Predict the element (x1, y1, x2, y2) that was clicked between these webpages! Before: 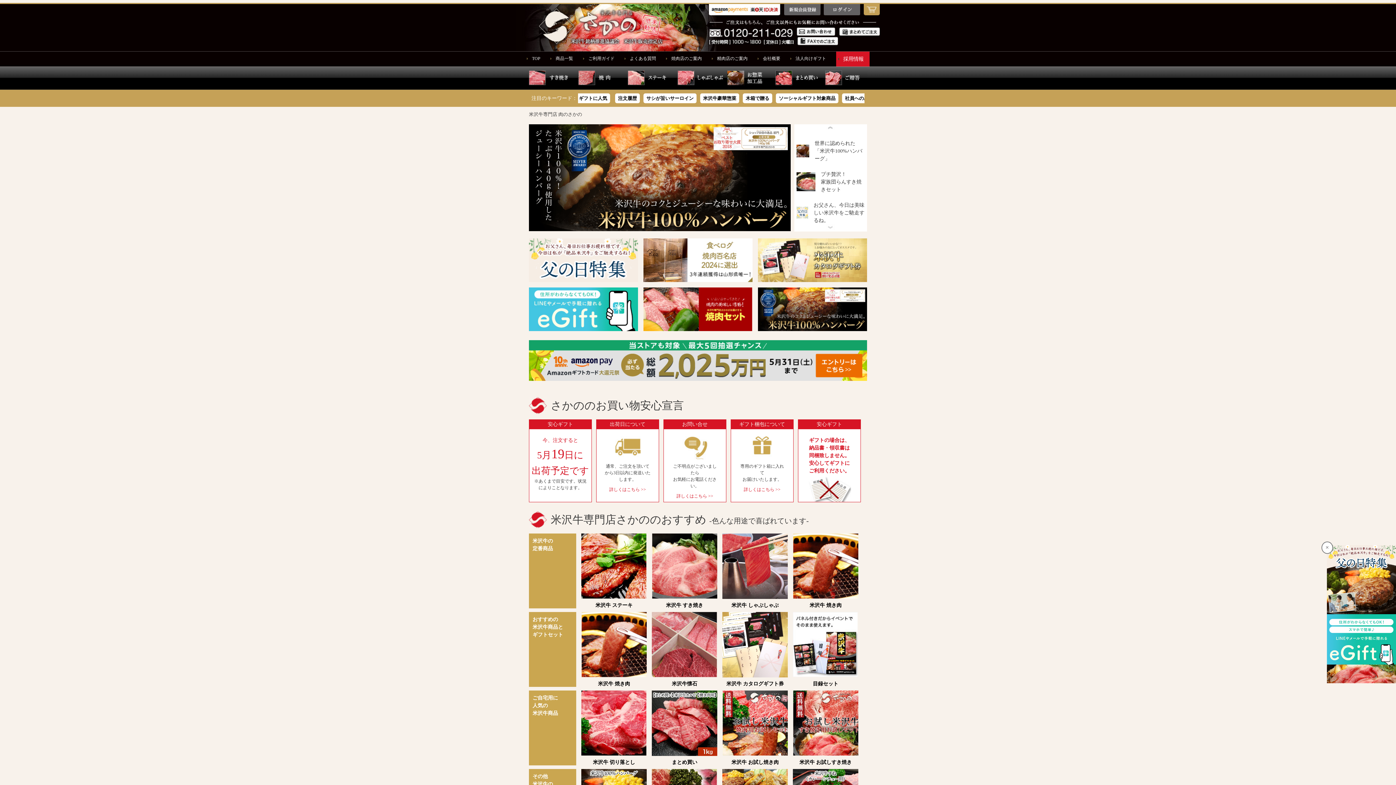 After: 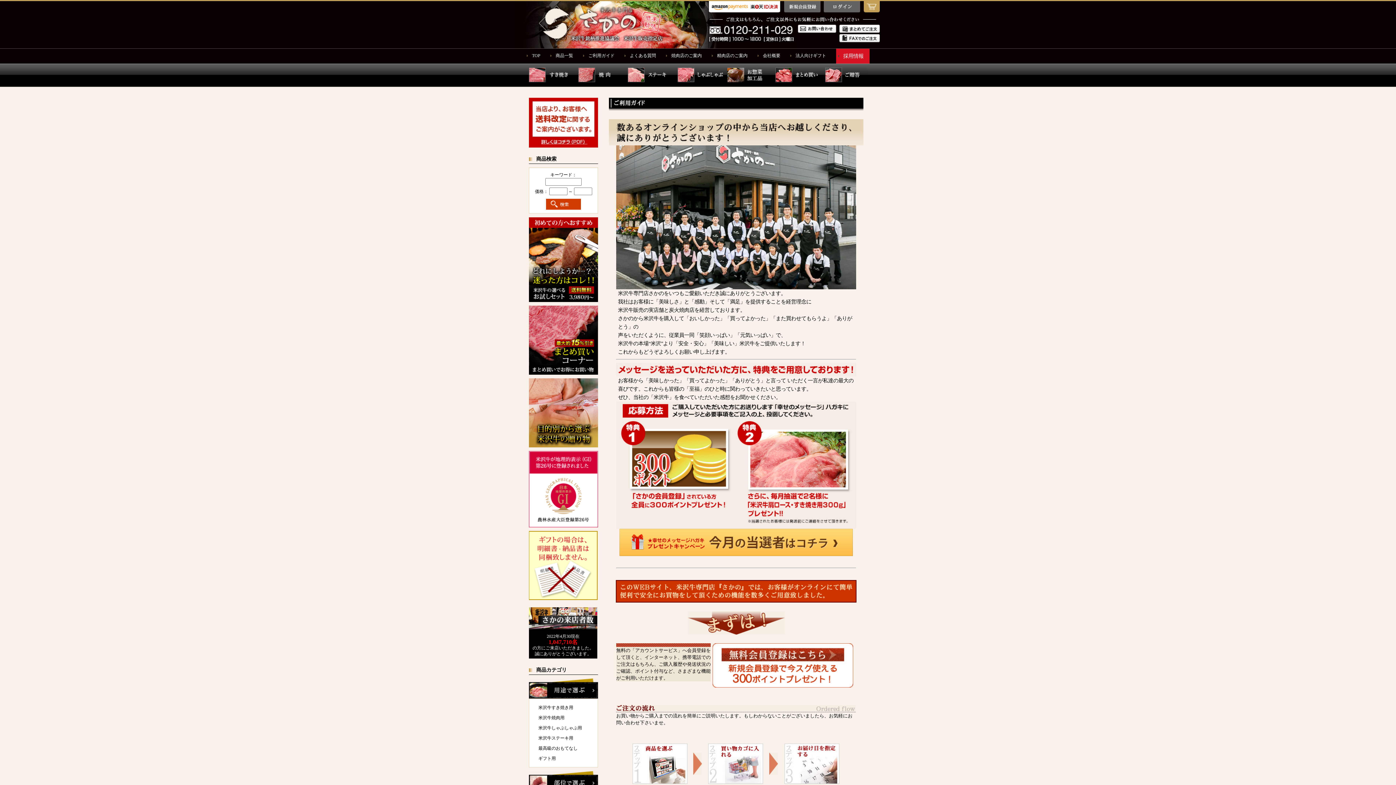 Action: bbox: (583, 51, 624, 65) label: ご利用ガイド